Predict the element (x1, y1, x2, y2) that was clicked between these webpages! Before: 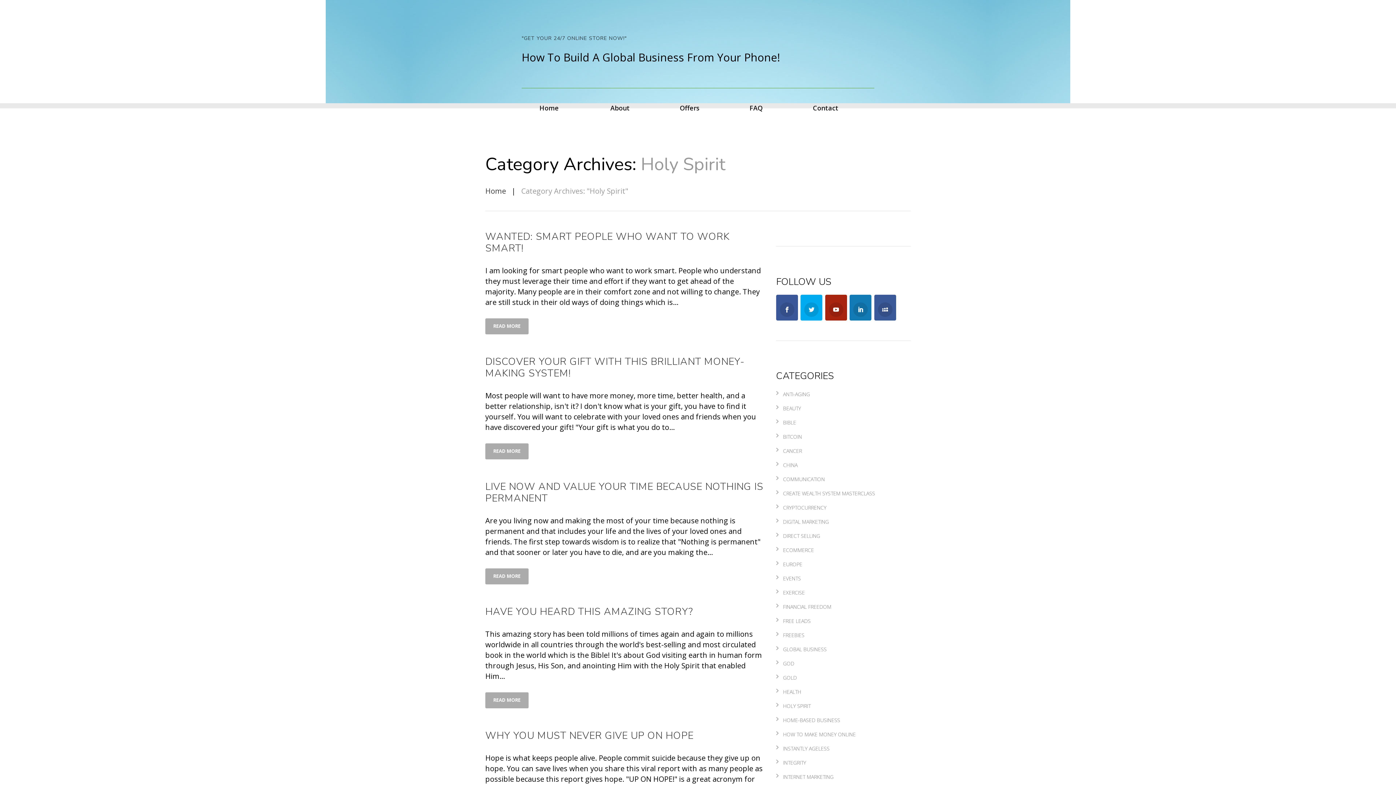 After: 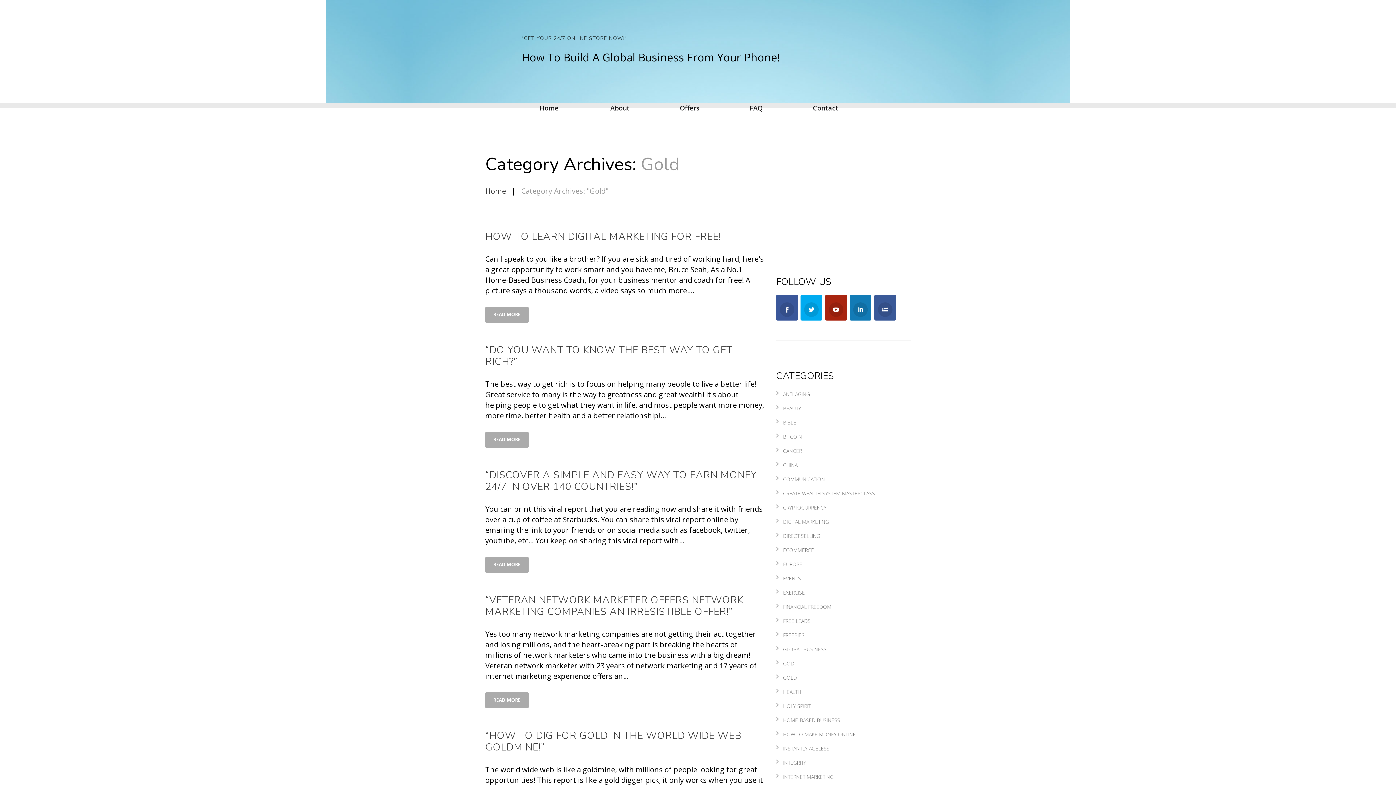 Action: bbox: (783, 674, 797, 681) label: GOLD